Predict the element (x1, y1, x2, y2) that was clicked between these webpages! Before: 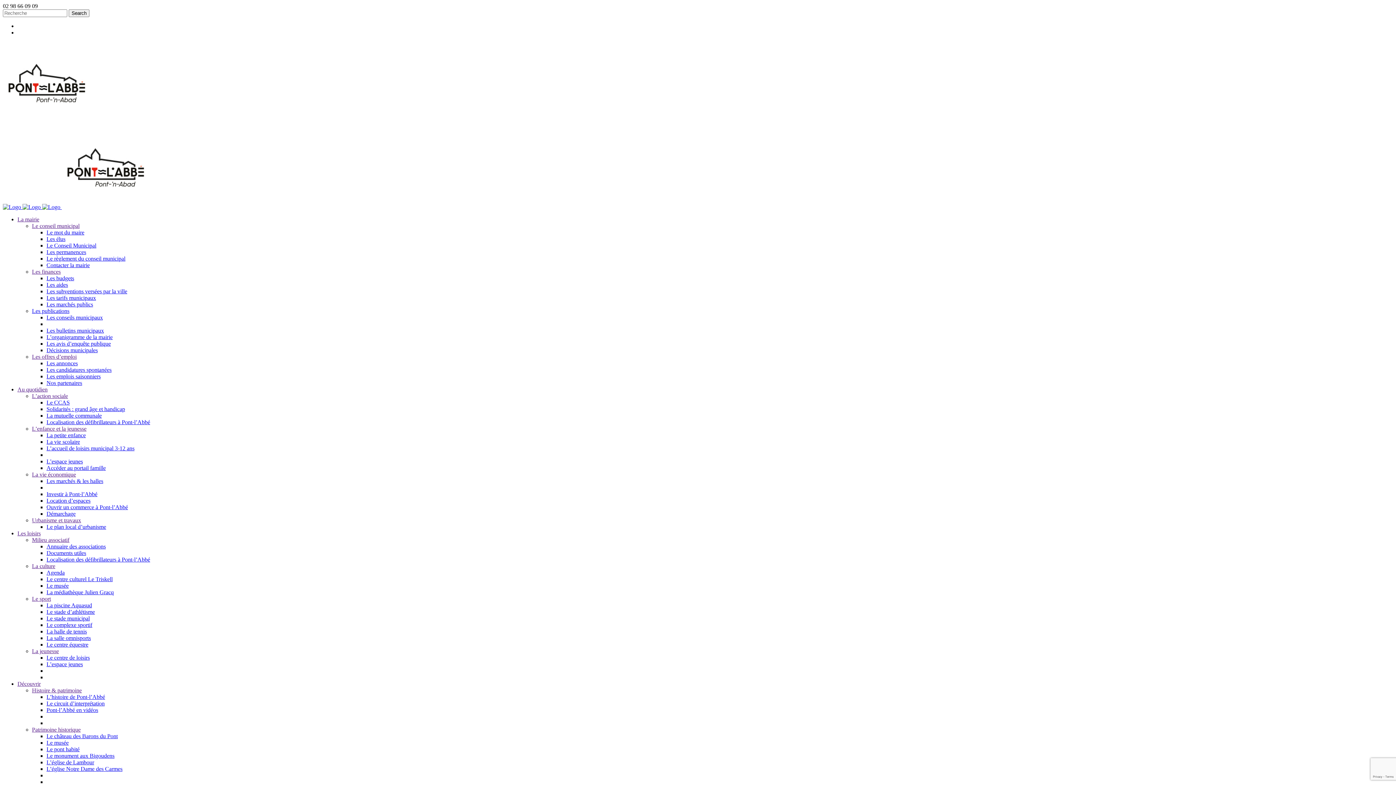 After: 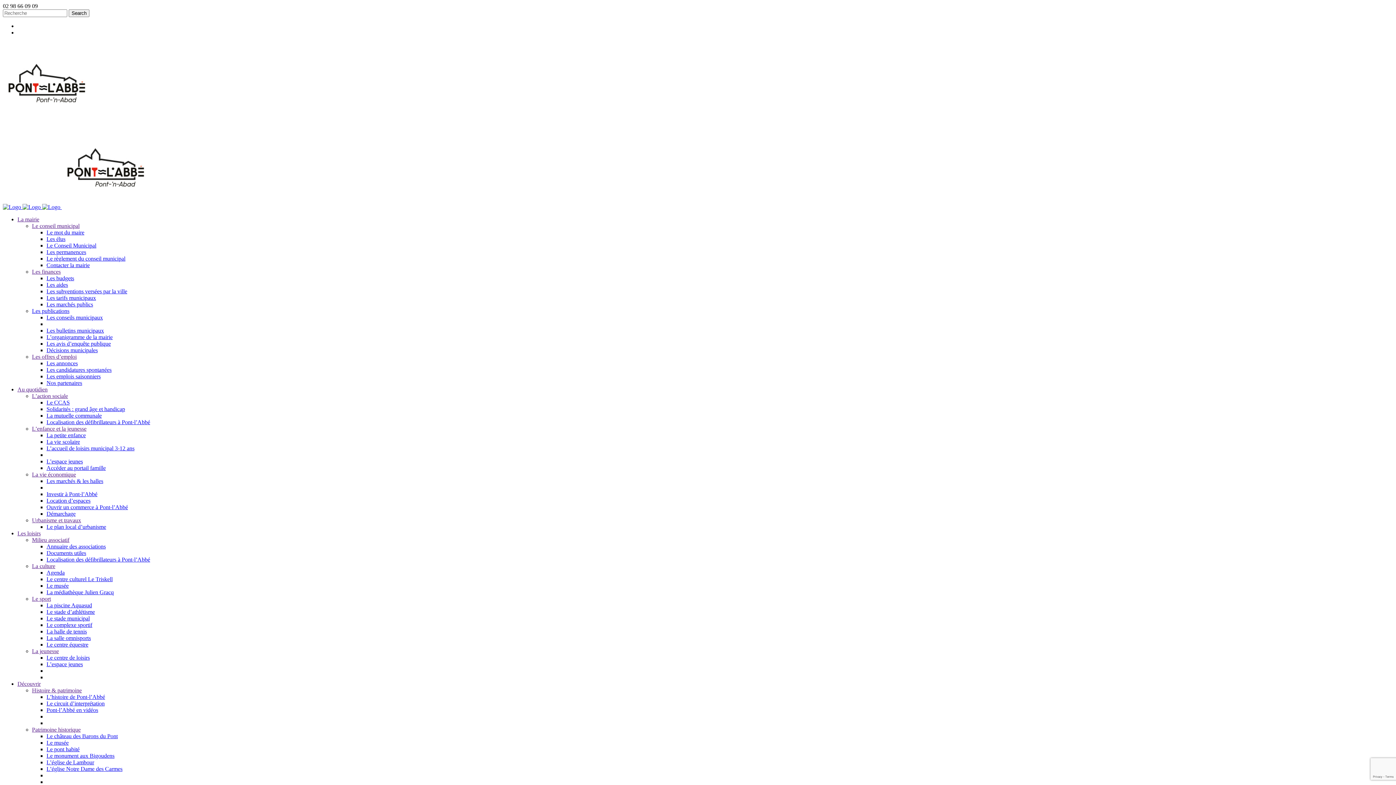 Action: bbox: (46, 412, 101, 418) label: La mutuelle communale